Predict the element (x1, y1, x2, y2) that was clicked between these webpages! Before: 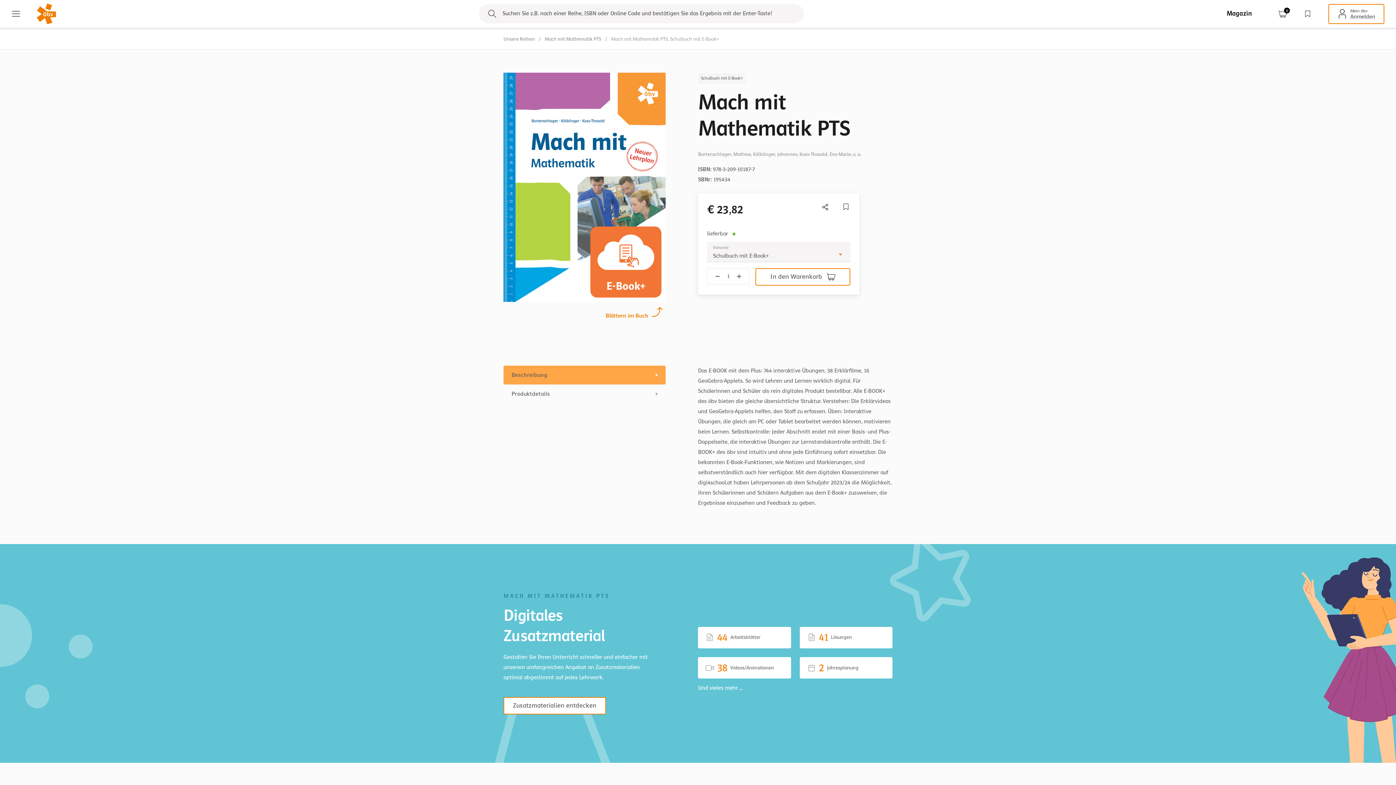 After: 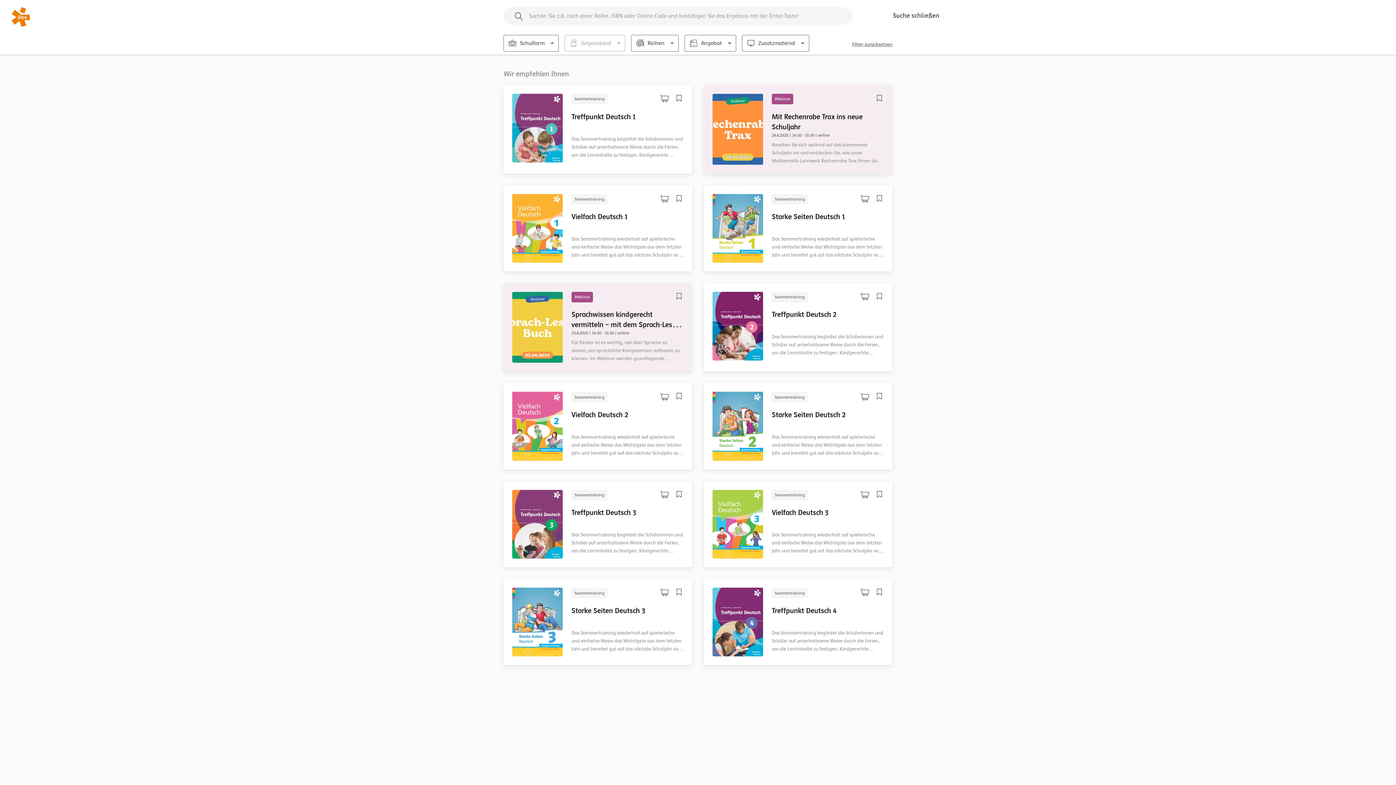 Action: label: Suchen Sie z.B. nach einer Reihe, ISBN oder Online Code und bestätigen Sie das Ergebnis mit der Enter-Taste! bbox: (478, 4, 804, 23)